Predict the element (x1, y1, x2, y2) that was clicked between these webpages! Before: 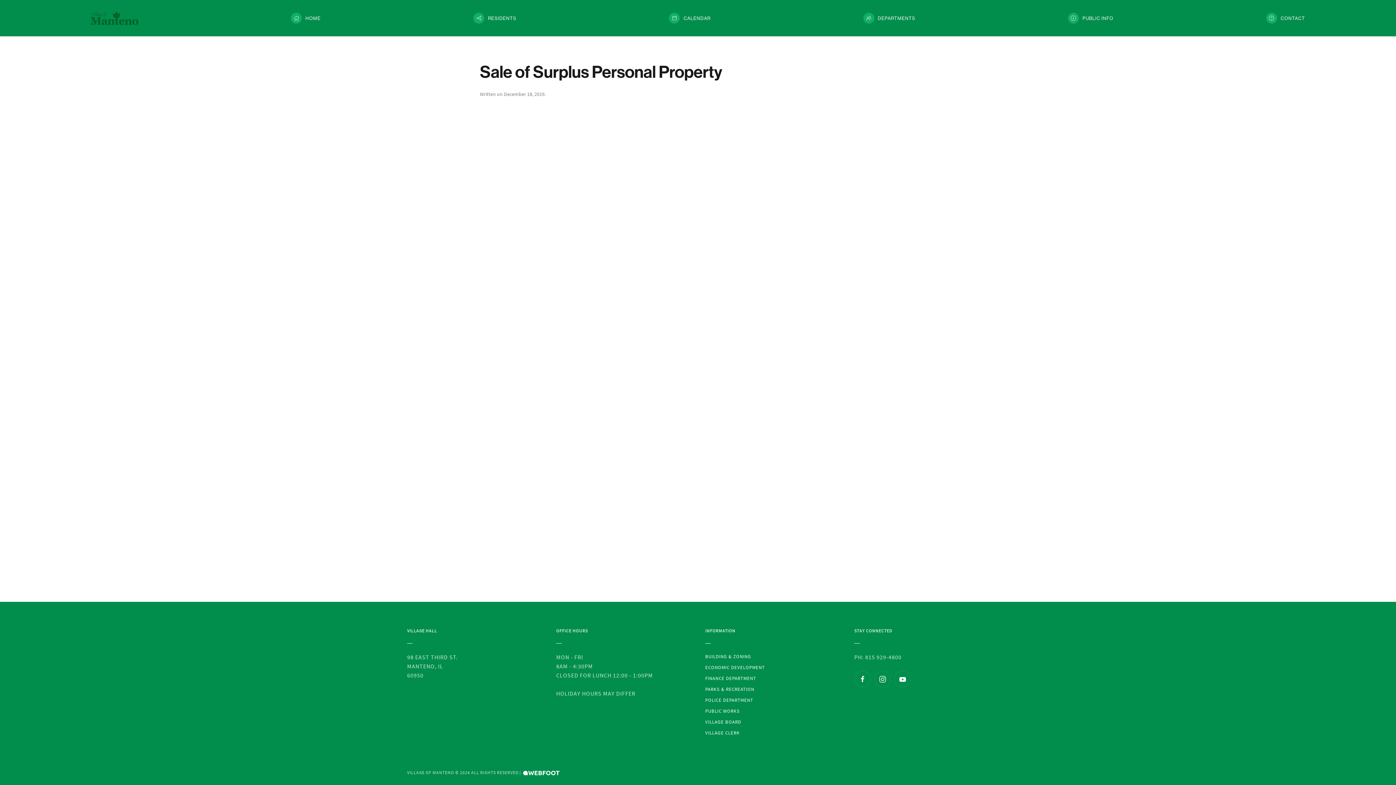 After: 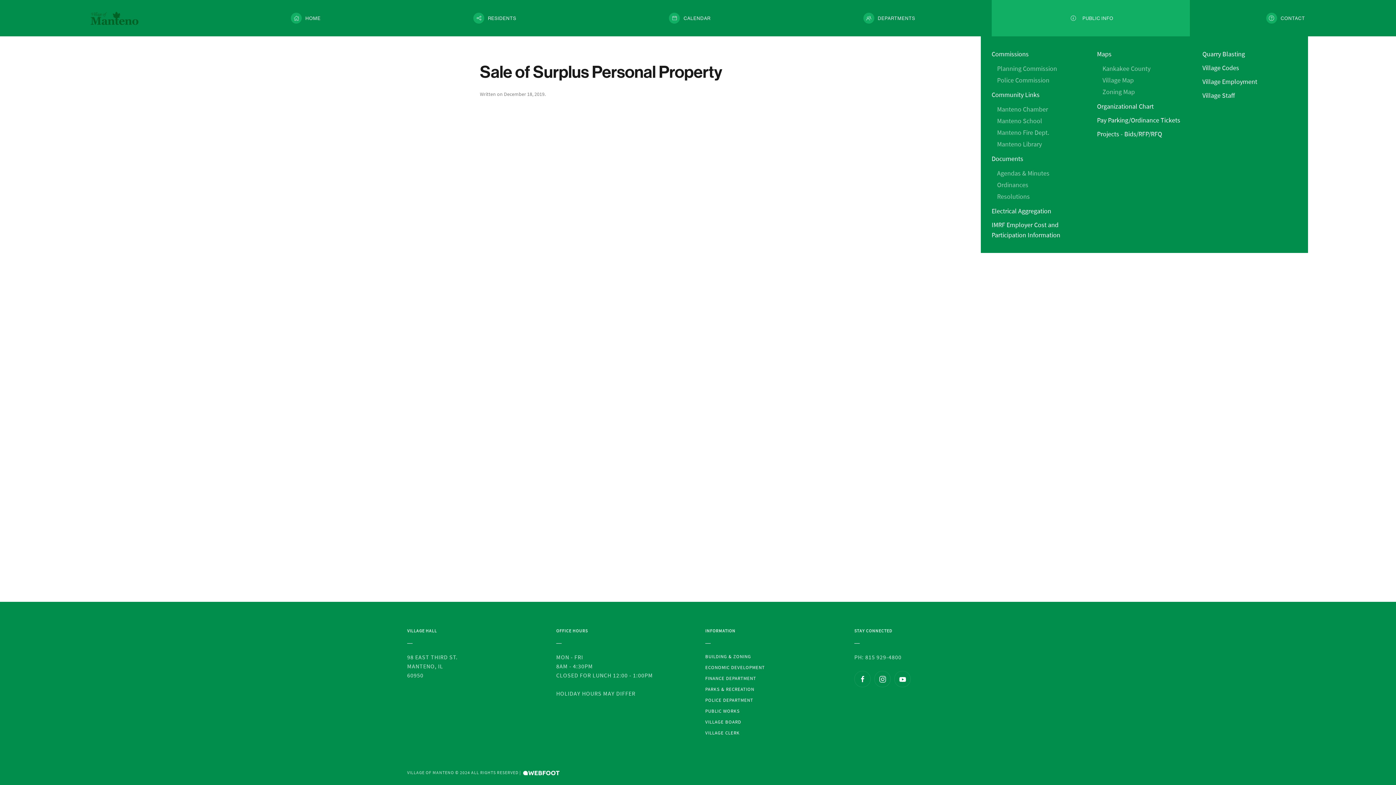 Action: bbox: (991, 0, 1190, 36) label: PUBLIC INFO